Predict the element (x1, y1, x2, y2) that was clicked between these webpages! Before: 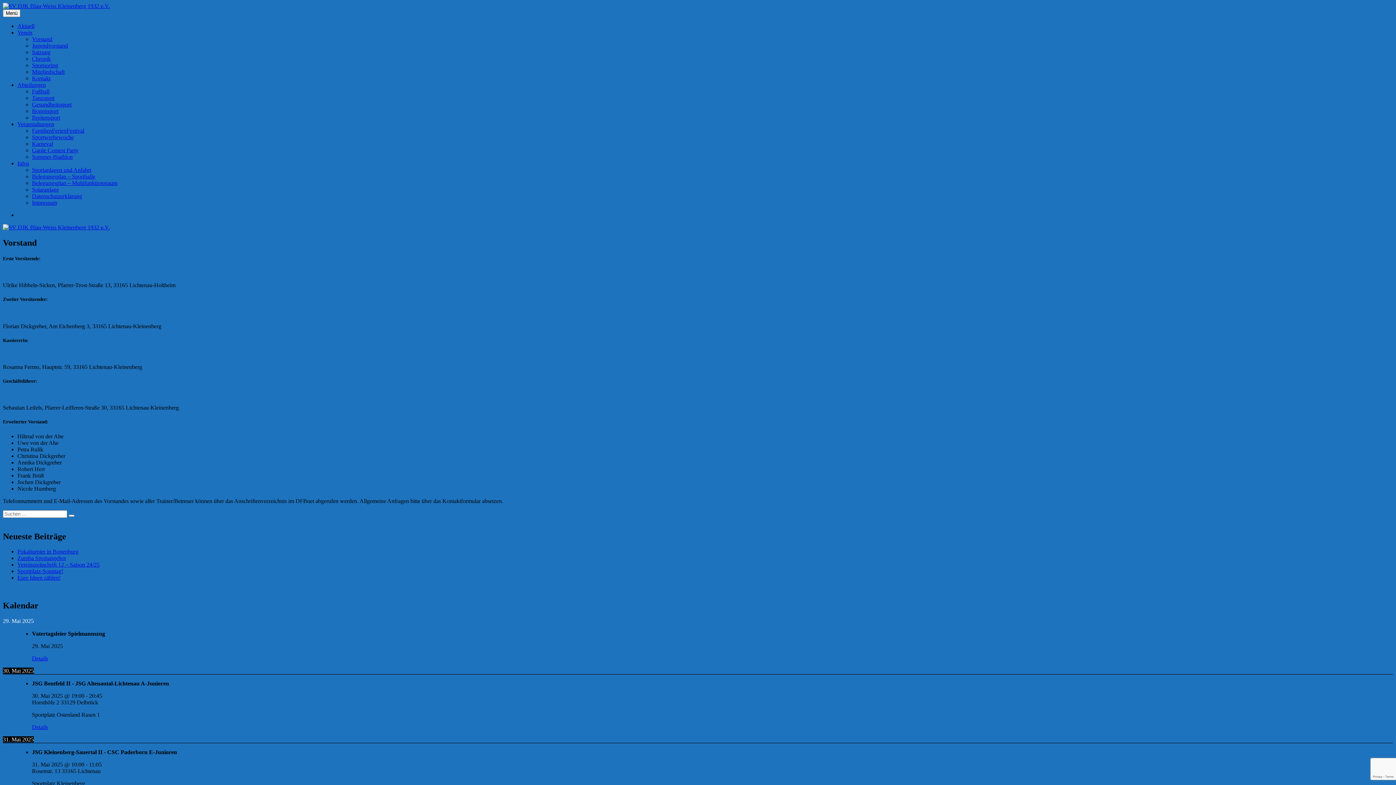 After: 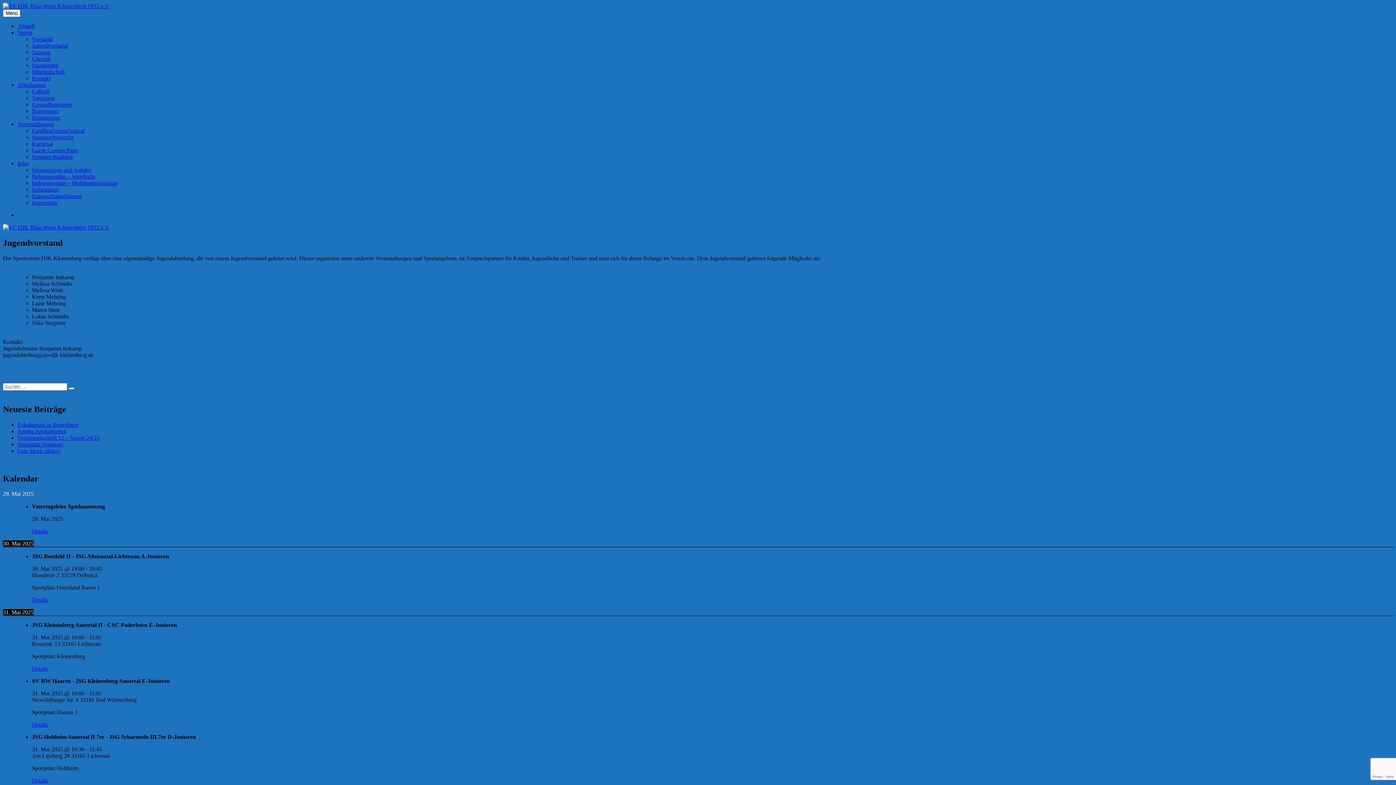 Action: bbox: (32, 42, 68, 48) label: Jugendvorstand